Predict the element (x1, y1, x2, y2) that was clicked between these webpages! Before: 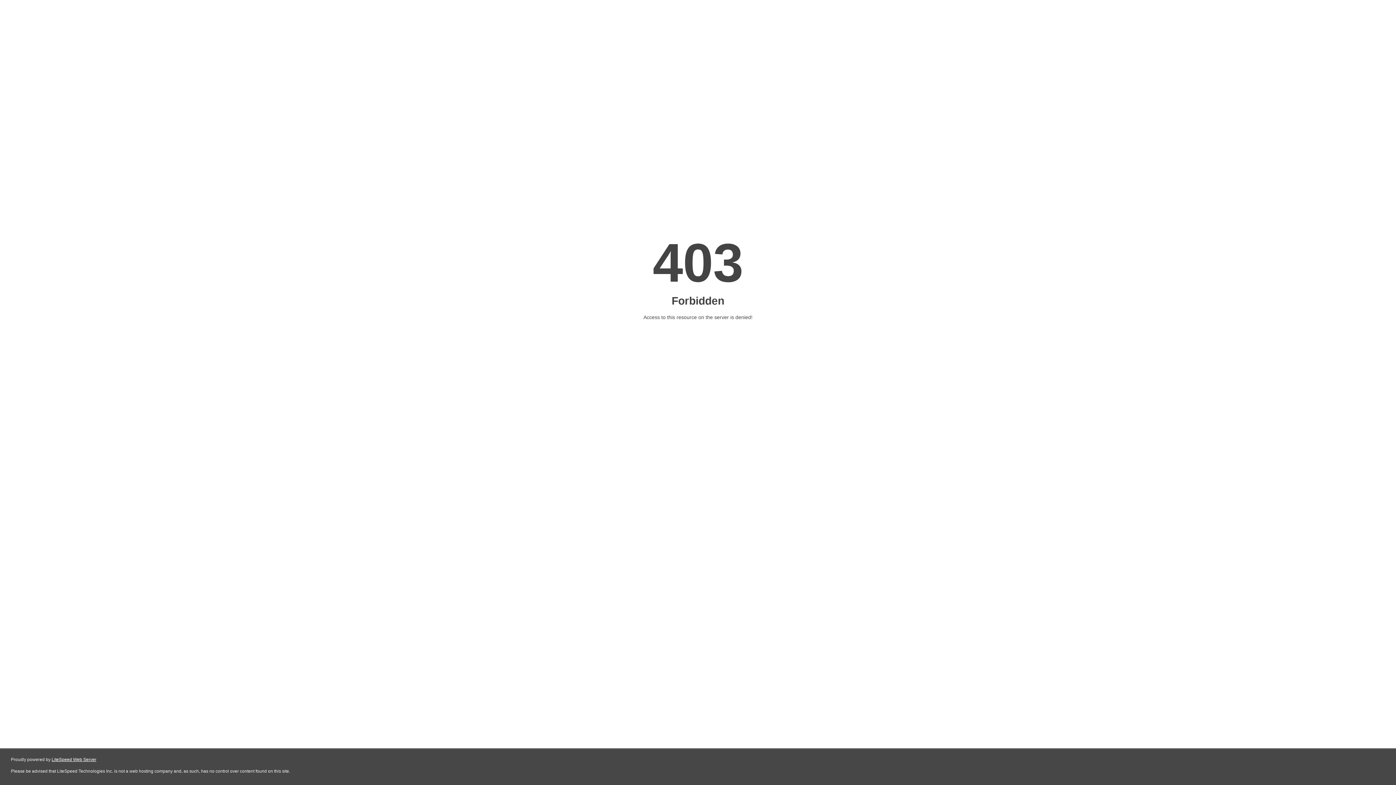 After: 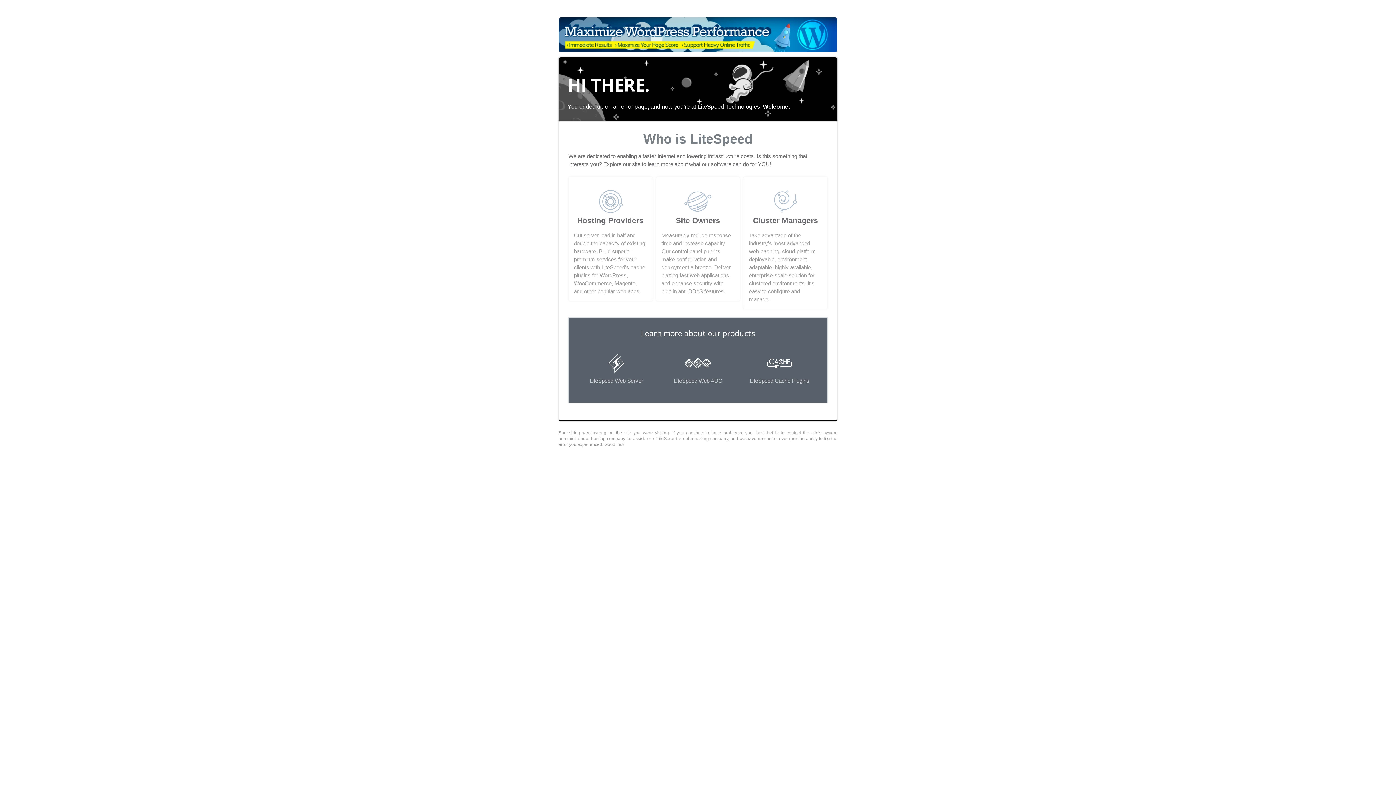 Action: bbox: (51, 757, 96, 762) label: LiteSpeed Web Server